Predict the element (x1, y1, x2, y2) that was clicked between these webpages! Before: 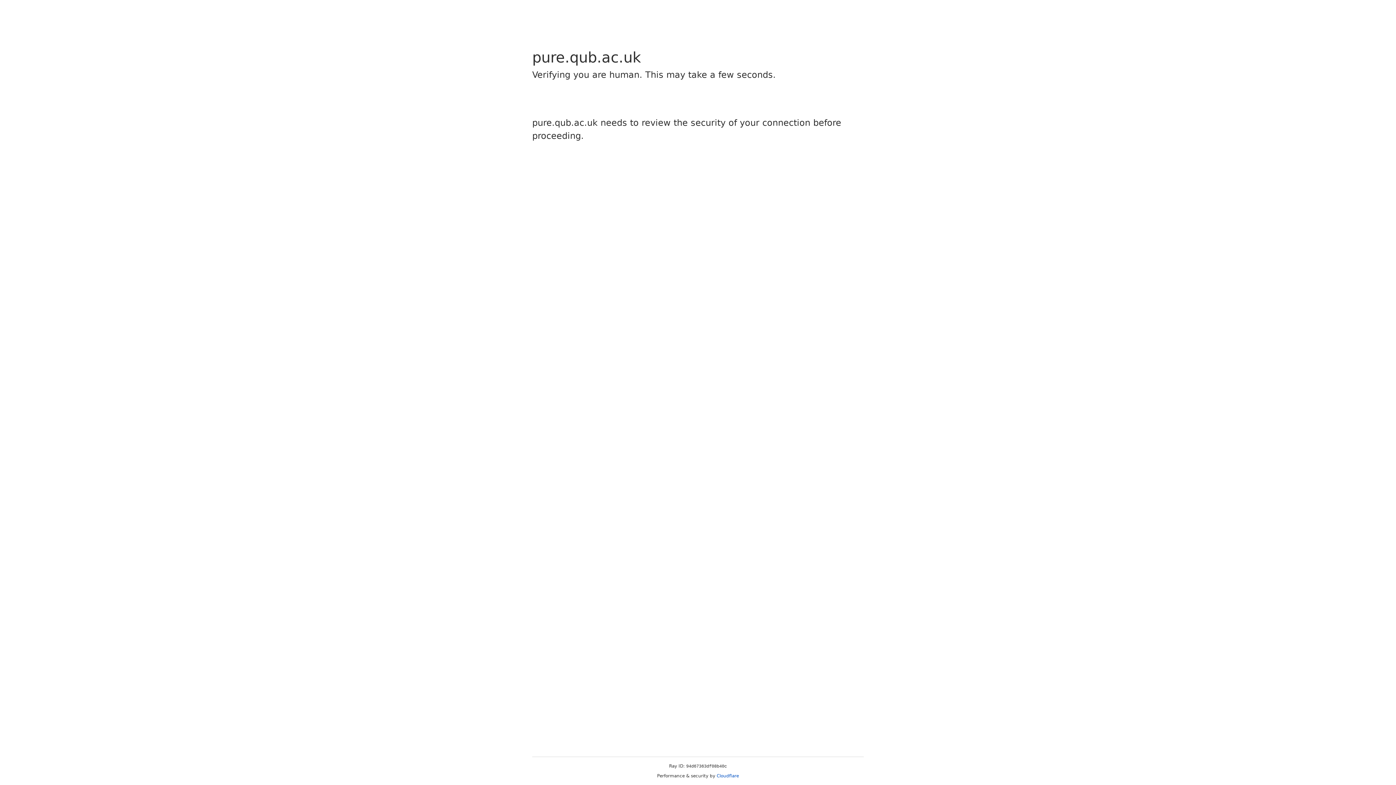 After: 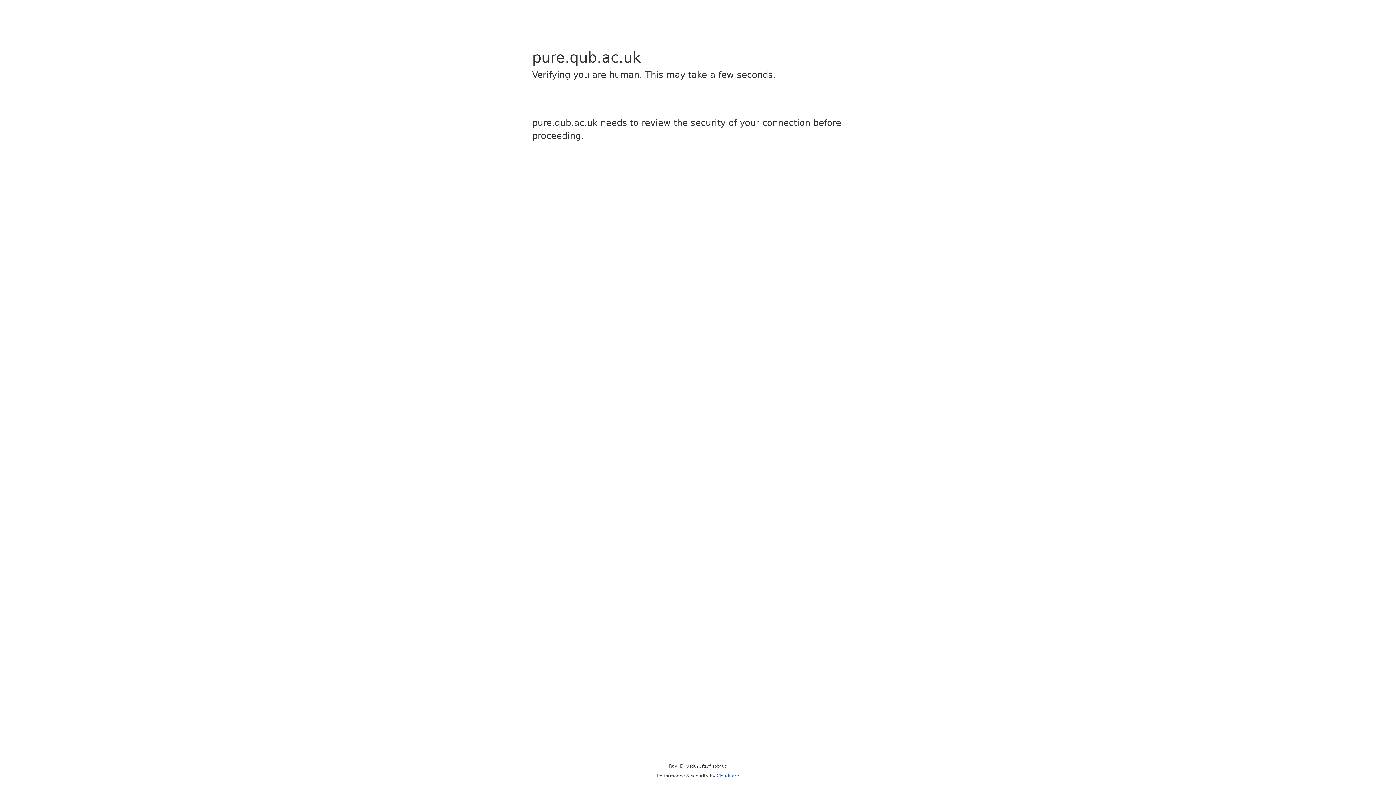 Action: bbox: (716, 773, 739, 778) label: Cloudflare